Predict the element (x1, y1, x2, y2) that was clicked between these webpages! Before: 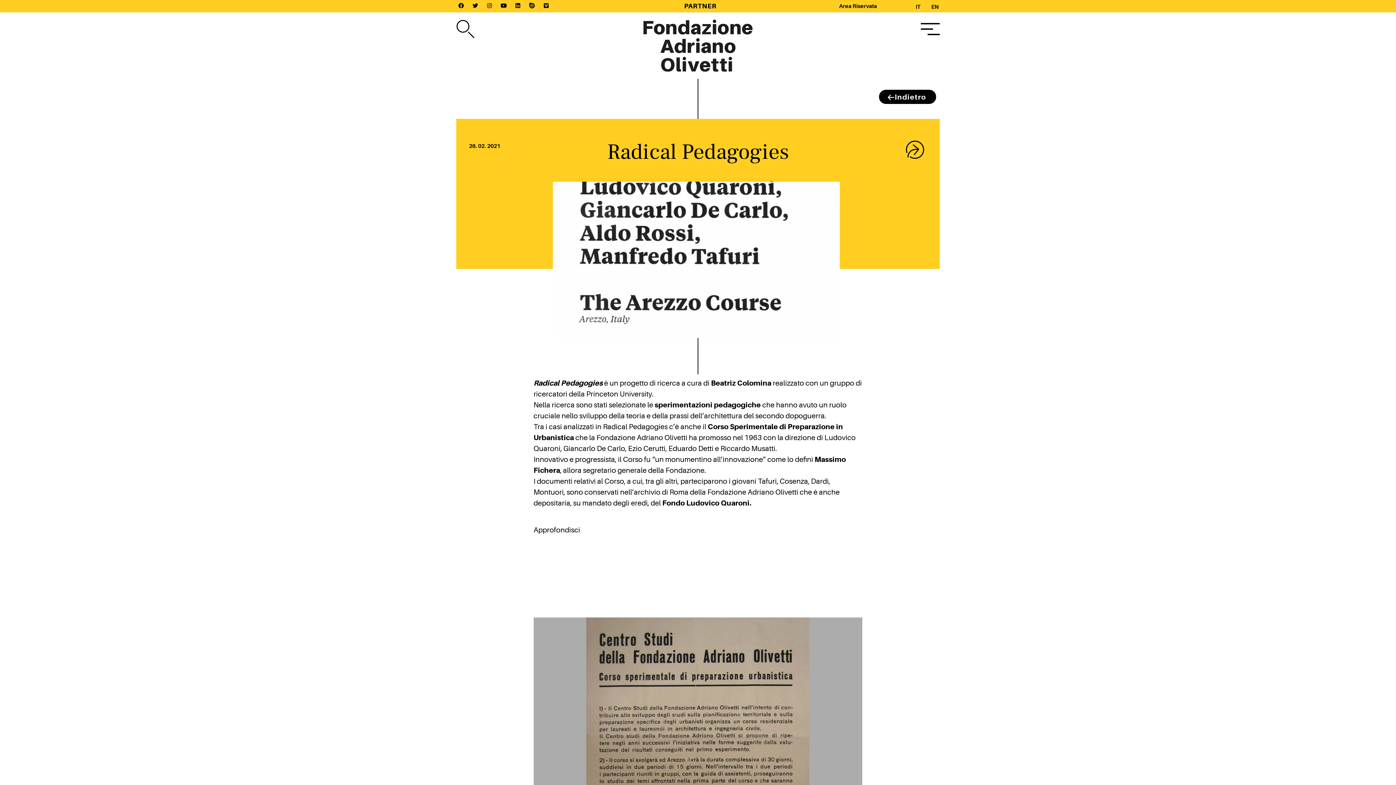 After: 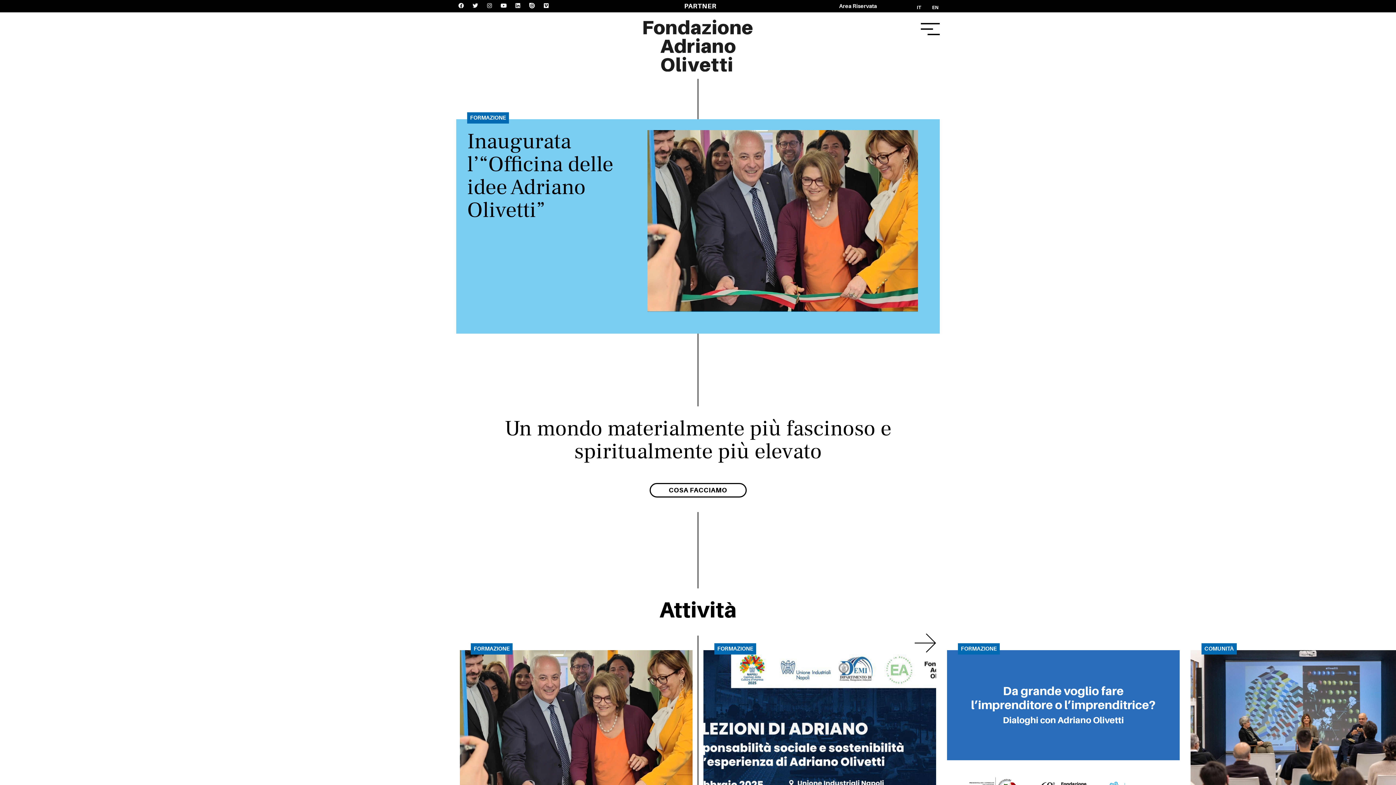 Action: bbox: (643, 19, 752, 71)